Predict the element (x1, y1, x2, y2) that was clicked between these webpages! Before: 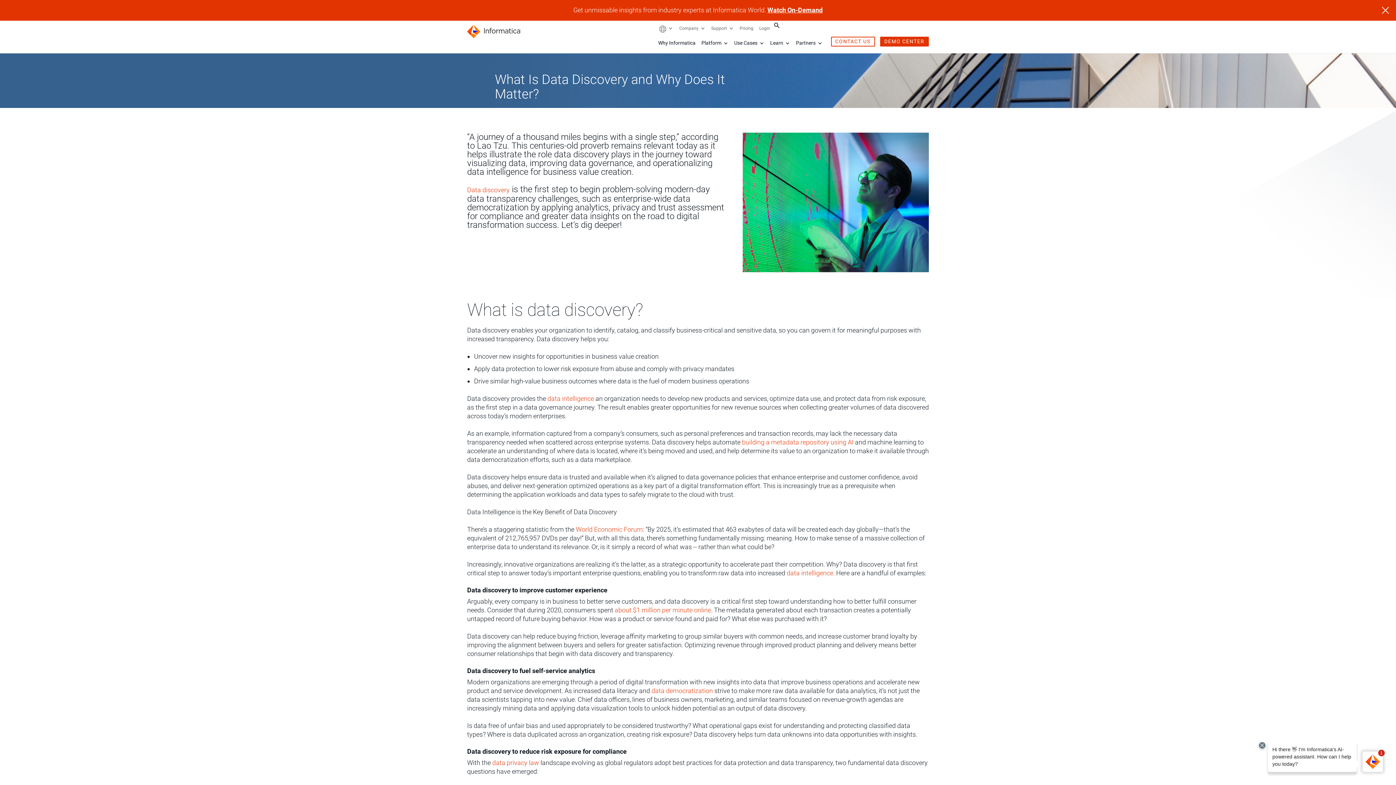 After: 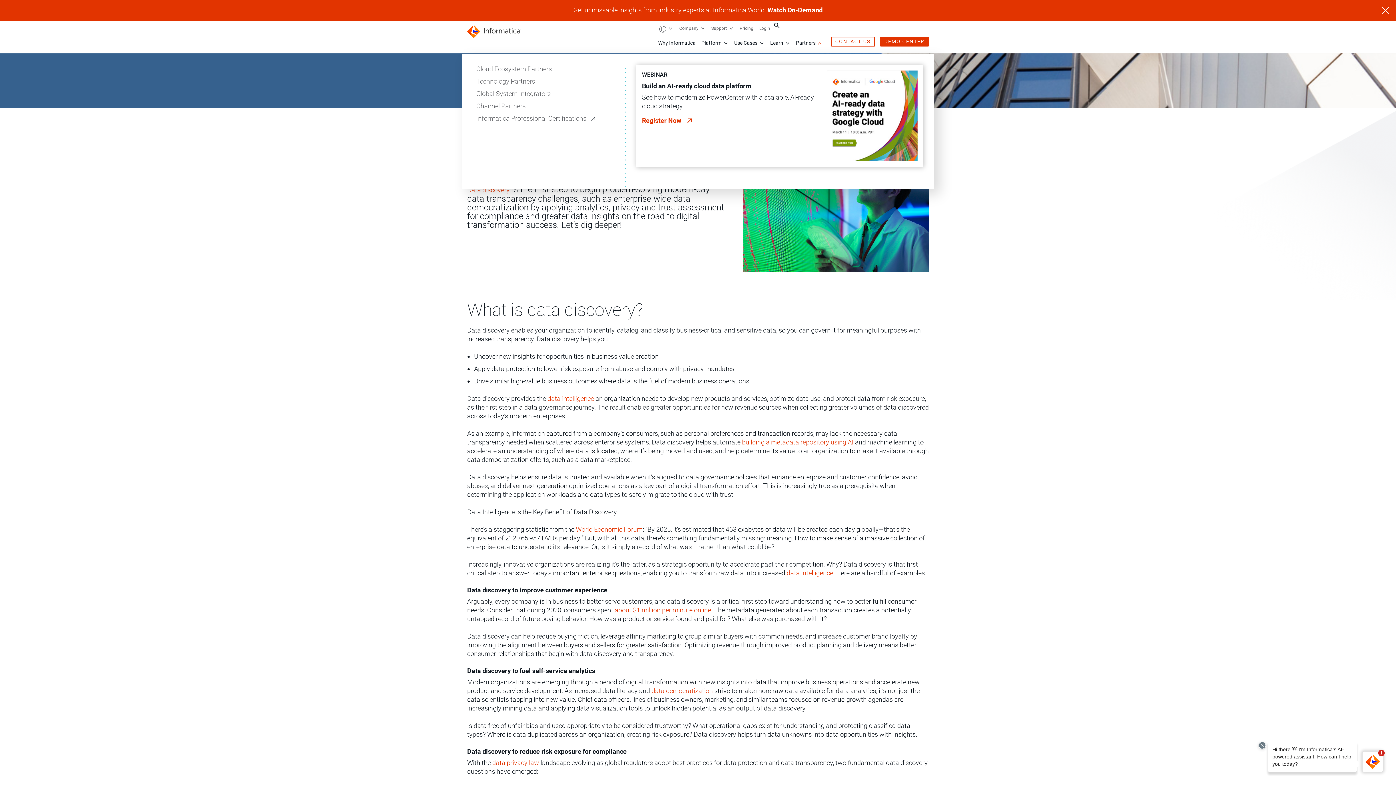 Action: label: Partners : More pages bbox: (816, 40, 822, 46)